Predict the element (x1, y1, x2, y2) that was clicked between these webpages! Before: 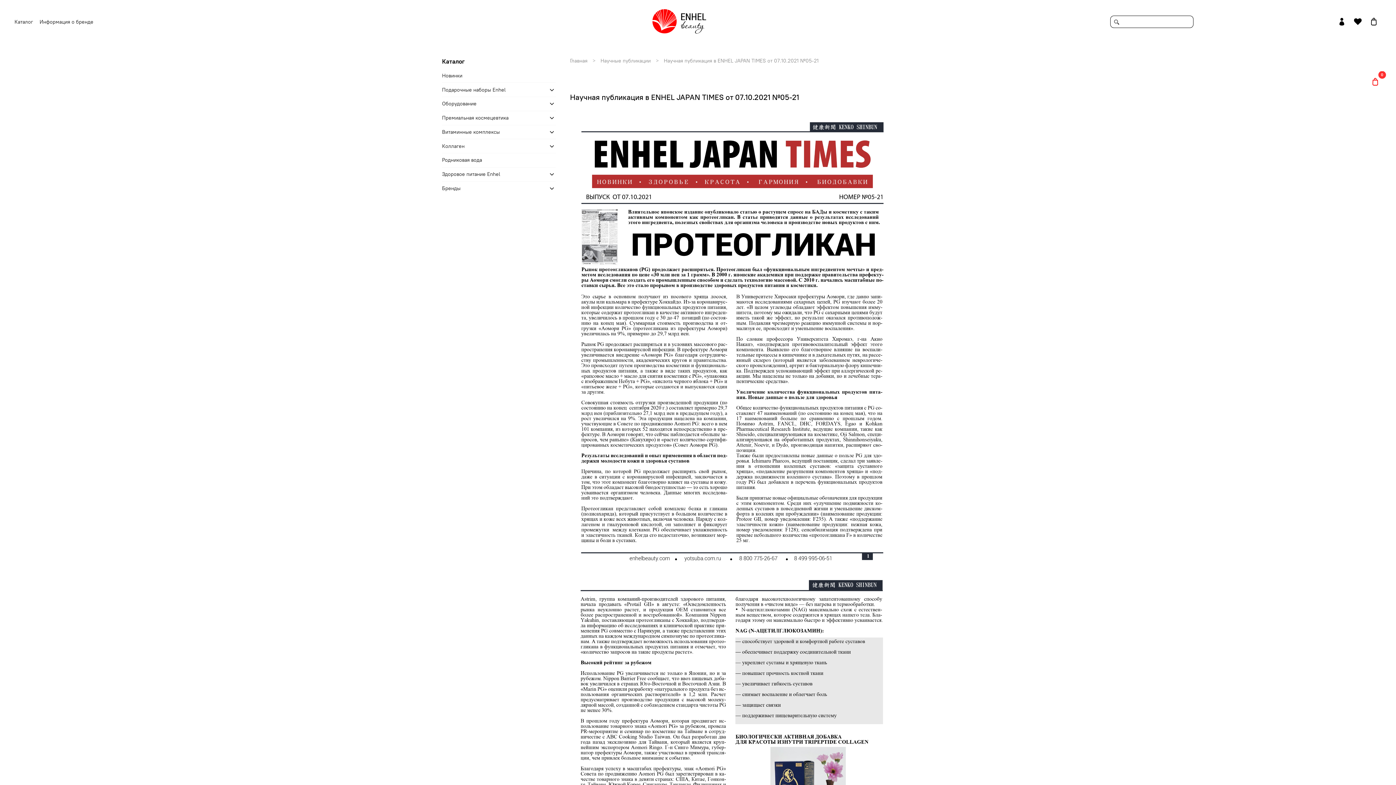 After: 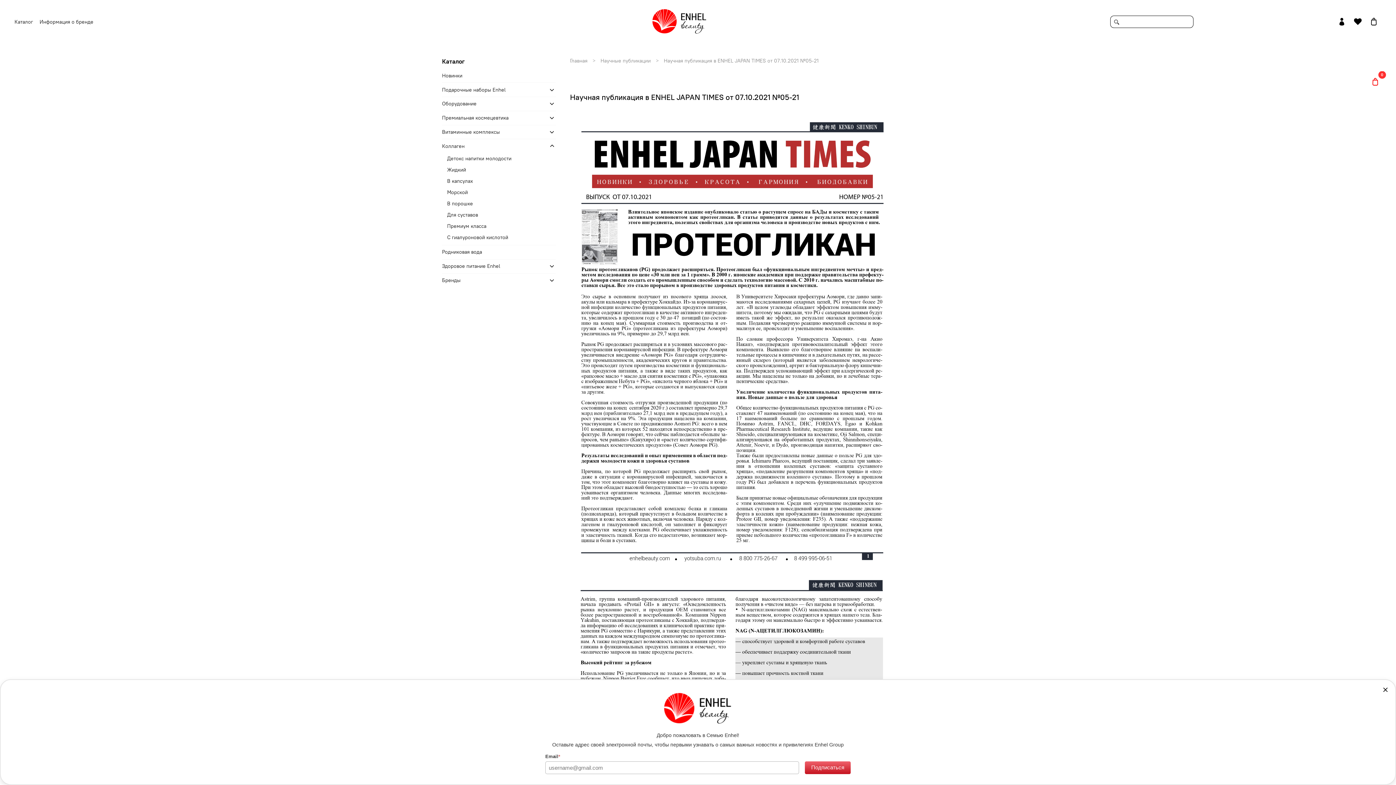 Action: bbox: (548, 142, 555, 150)